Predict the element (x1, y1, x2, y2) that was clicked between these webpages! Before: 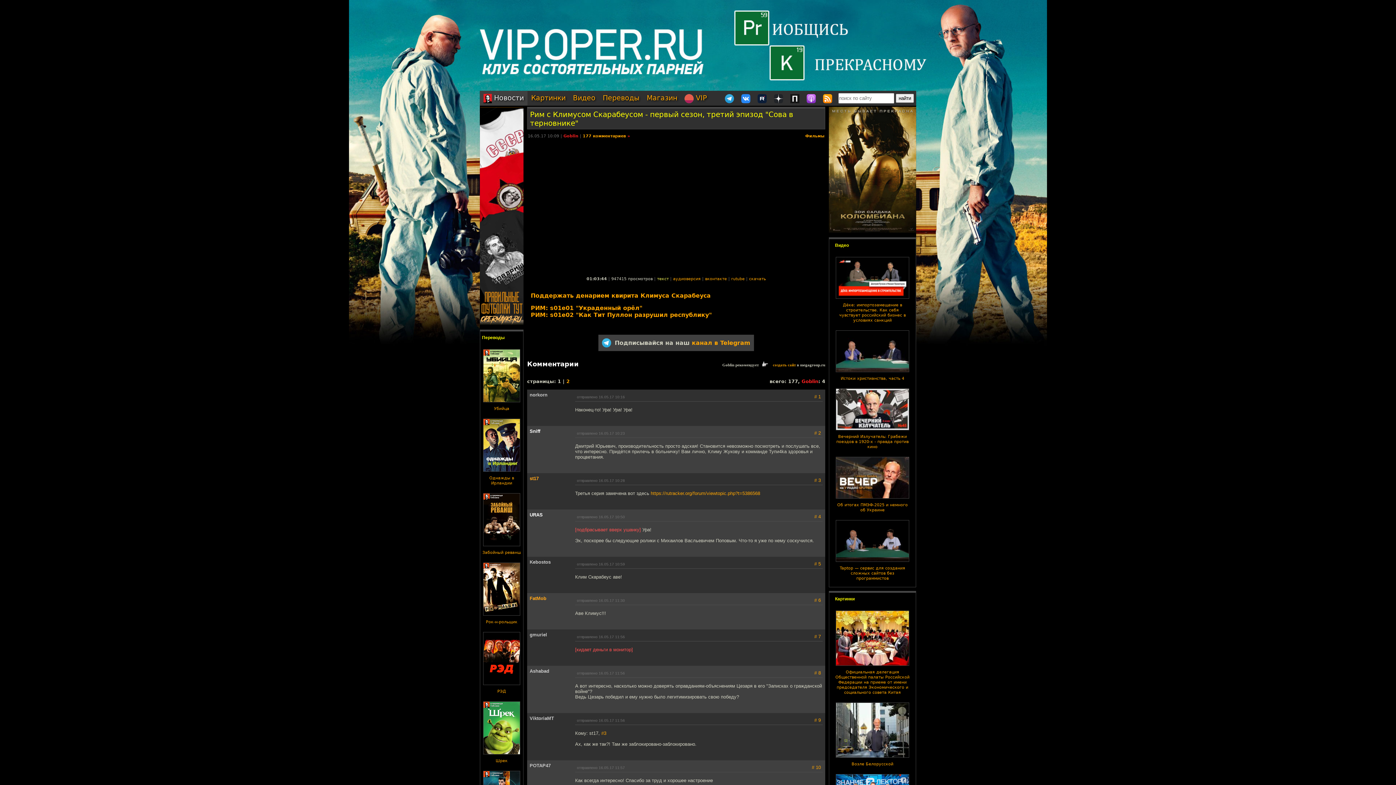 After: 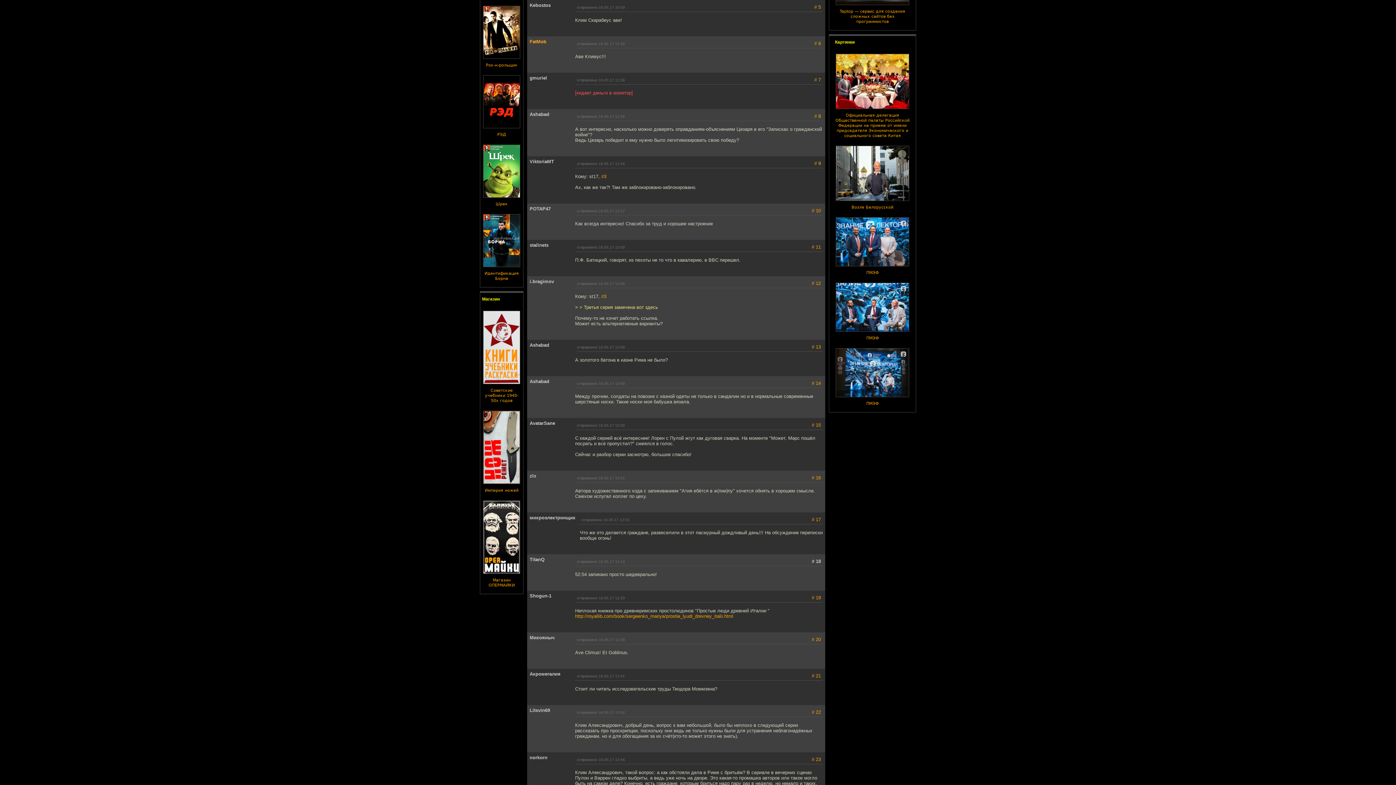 Action: label: # 5 bbox: (814, 561, 821, 566)